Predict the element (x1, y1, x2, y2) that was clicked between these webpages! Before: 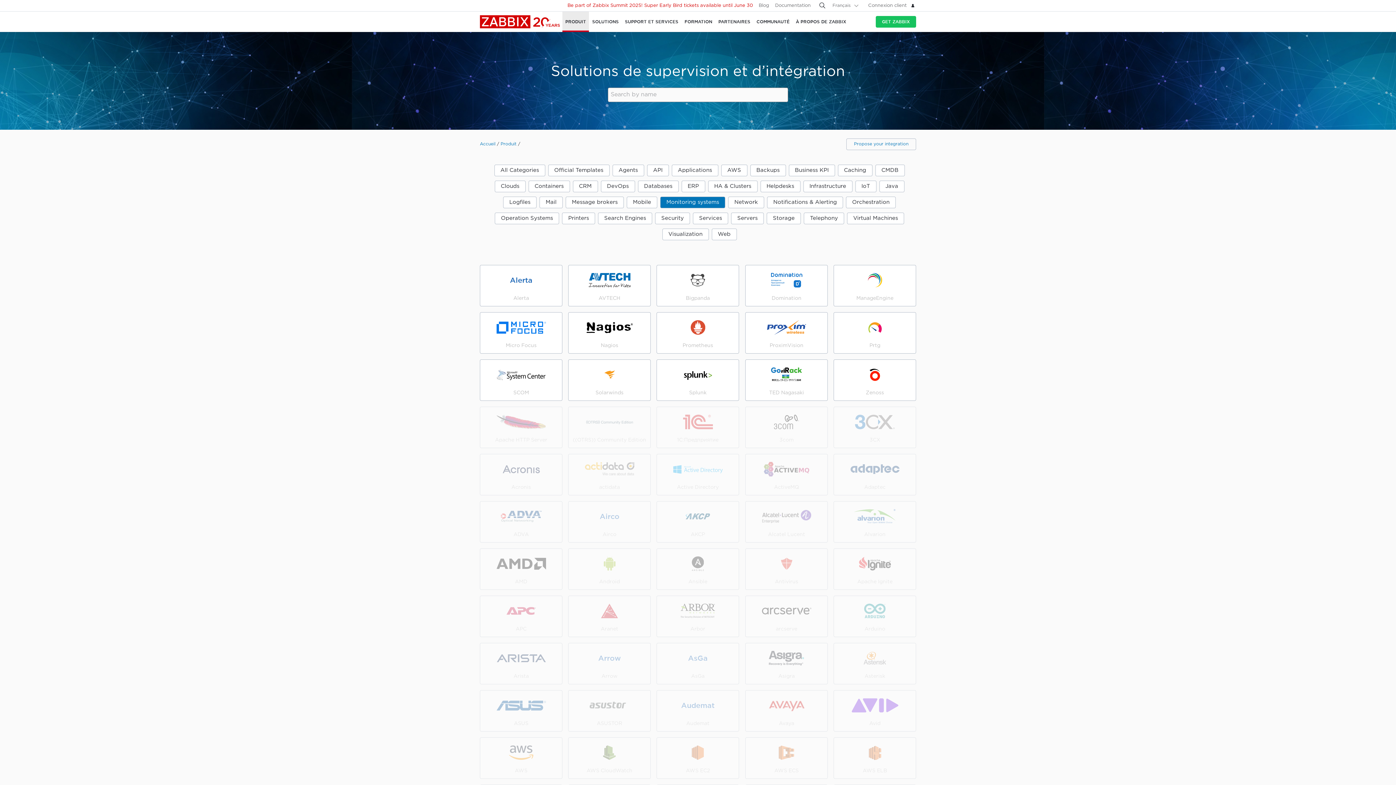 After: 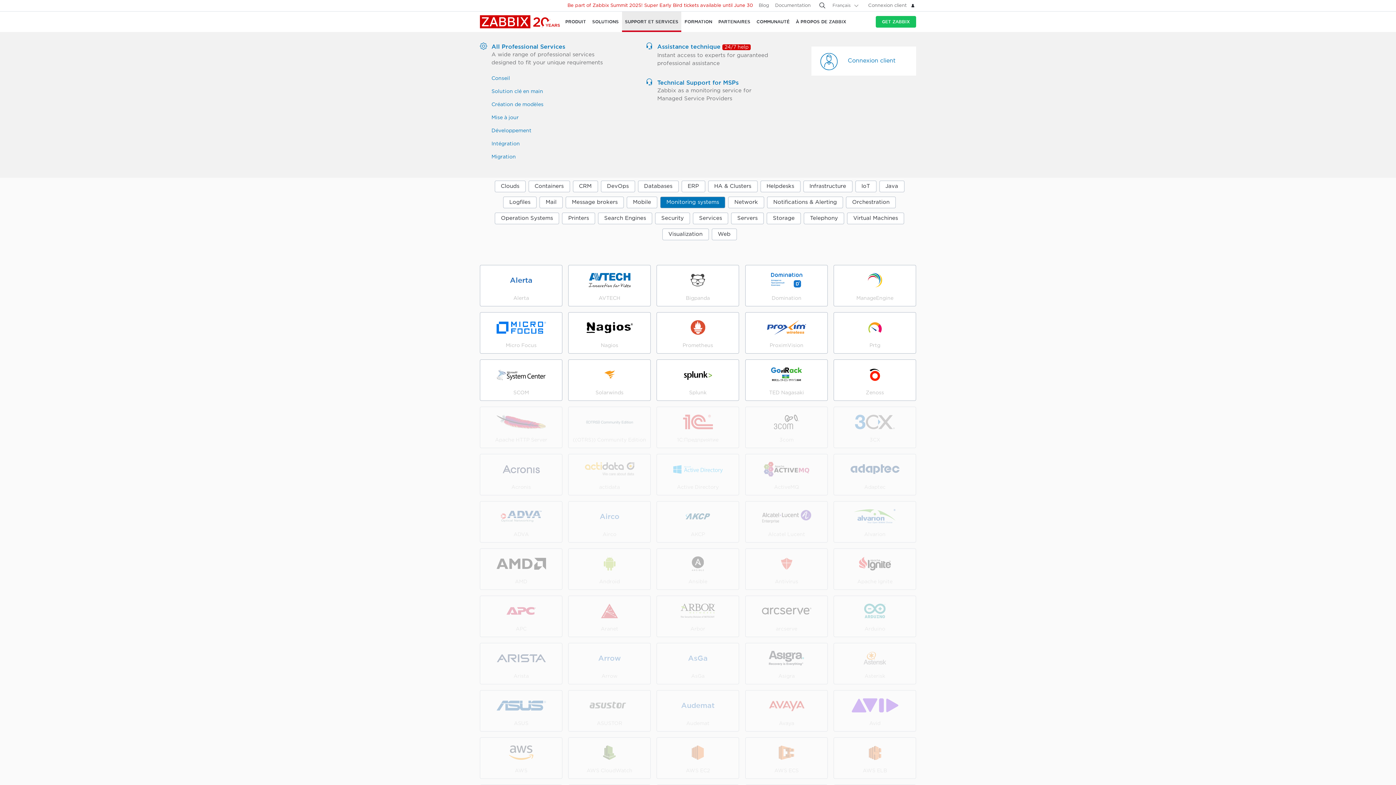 Action: label: SUPPORT ET SERVICES bbox: (622, 11, 681, 32)